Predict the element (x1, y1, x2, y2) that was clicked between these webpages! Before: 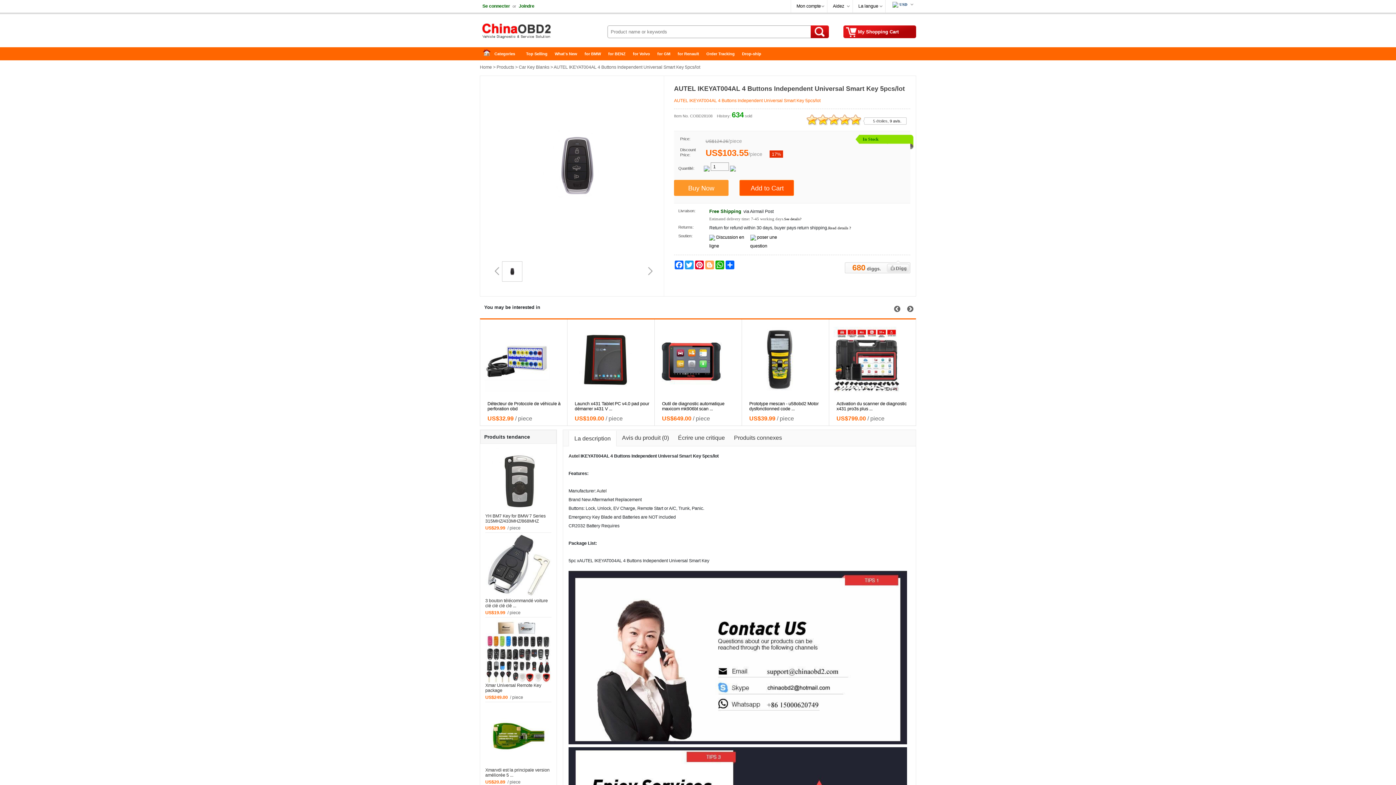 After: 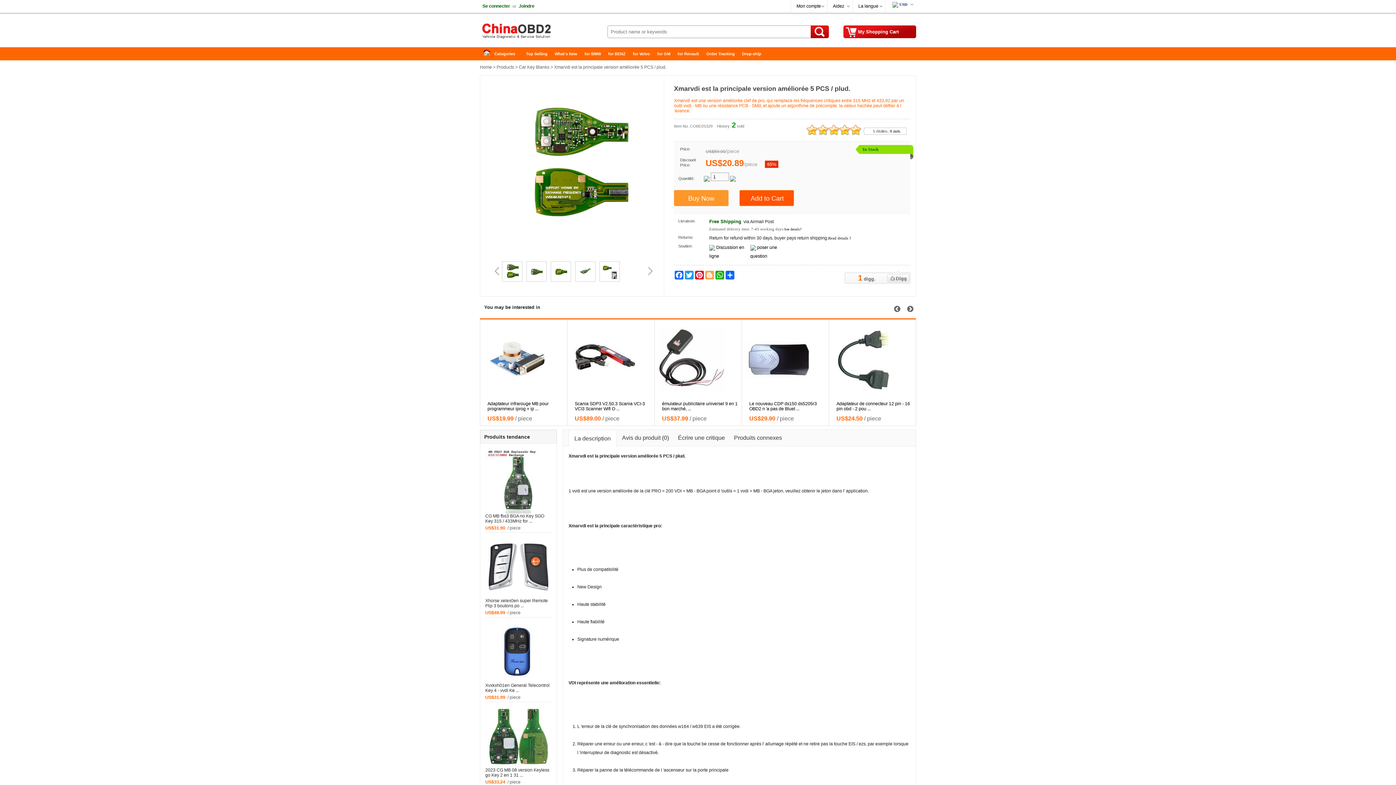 Action: bbox: (485, 732, 551, 737)